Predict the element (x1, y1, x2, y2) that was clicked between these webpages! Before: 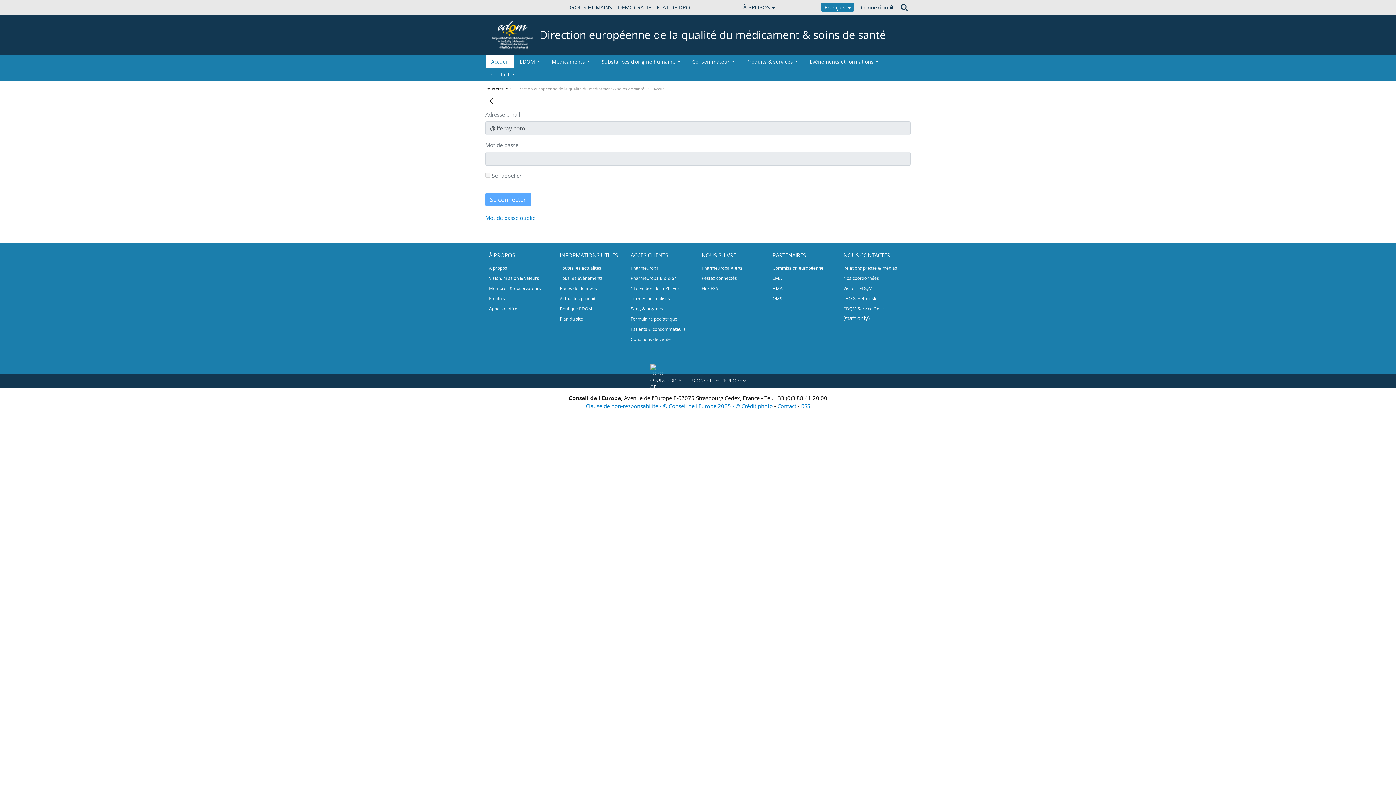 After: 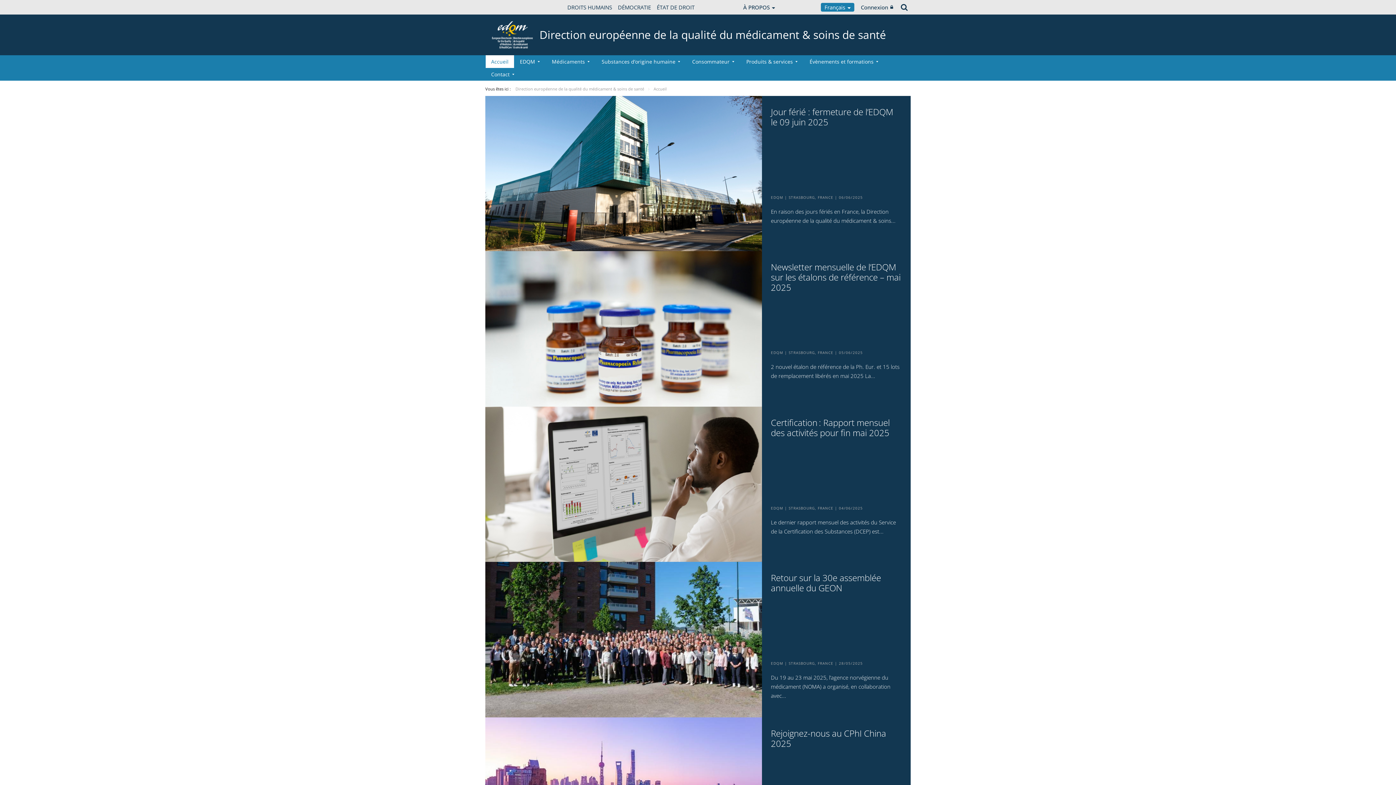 Action: label: Accueil bbox: (653, 86, 666, 91)